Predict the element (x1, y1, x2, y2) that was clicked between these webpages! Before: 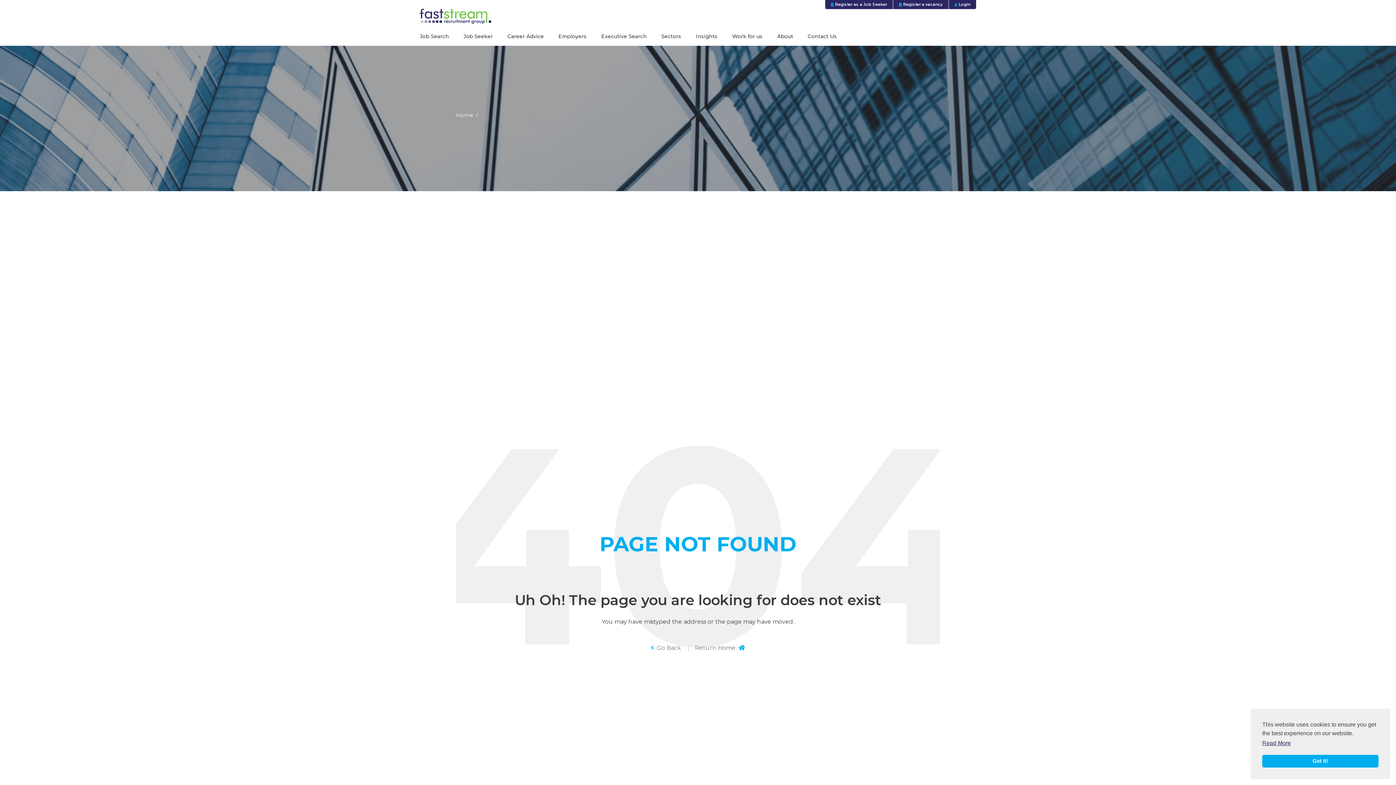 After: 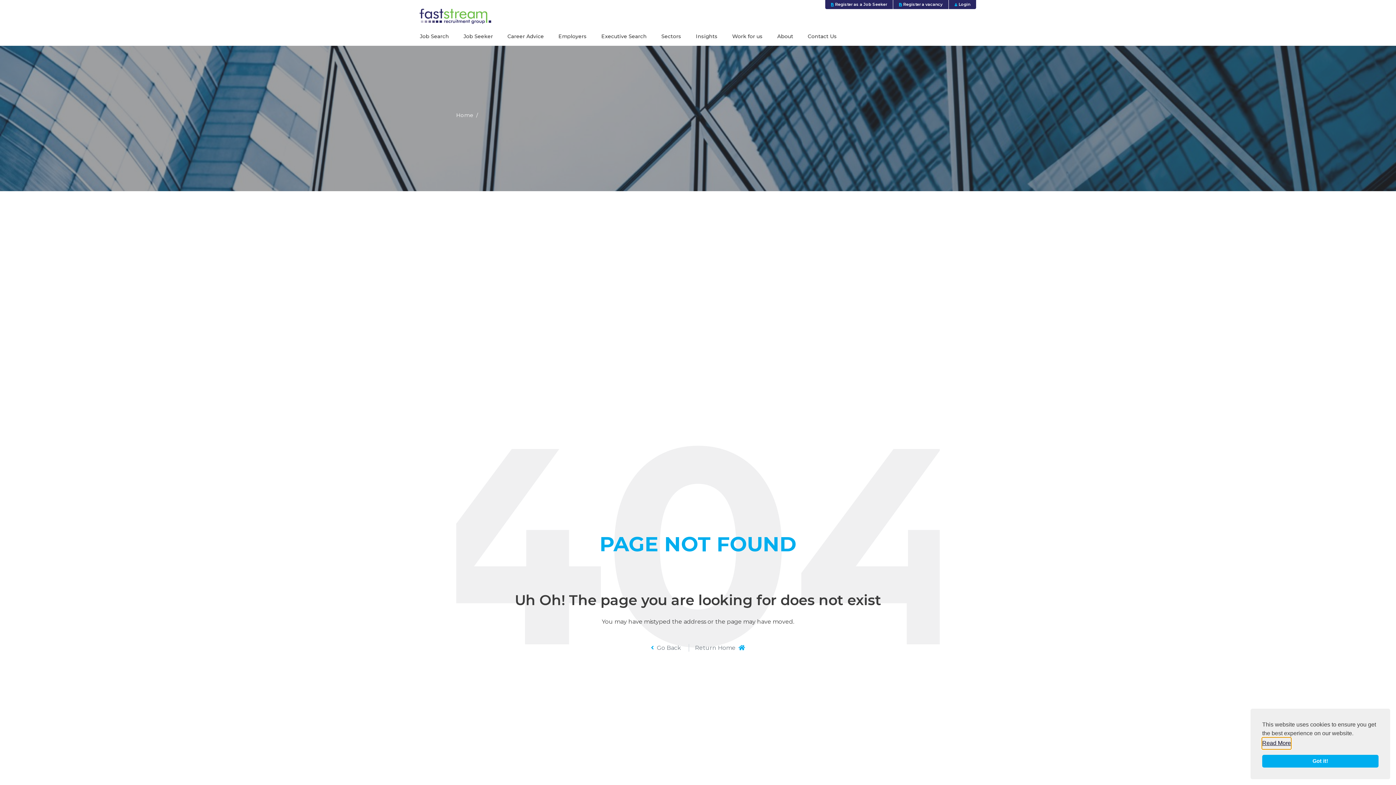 Action: bbox: (1262, 738, 1291, 749) label: learn more about cookies